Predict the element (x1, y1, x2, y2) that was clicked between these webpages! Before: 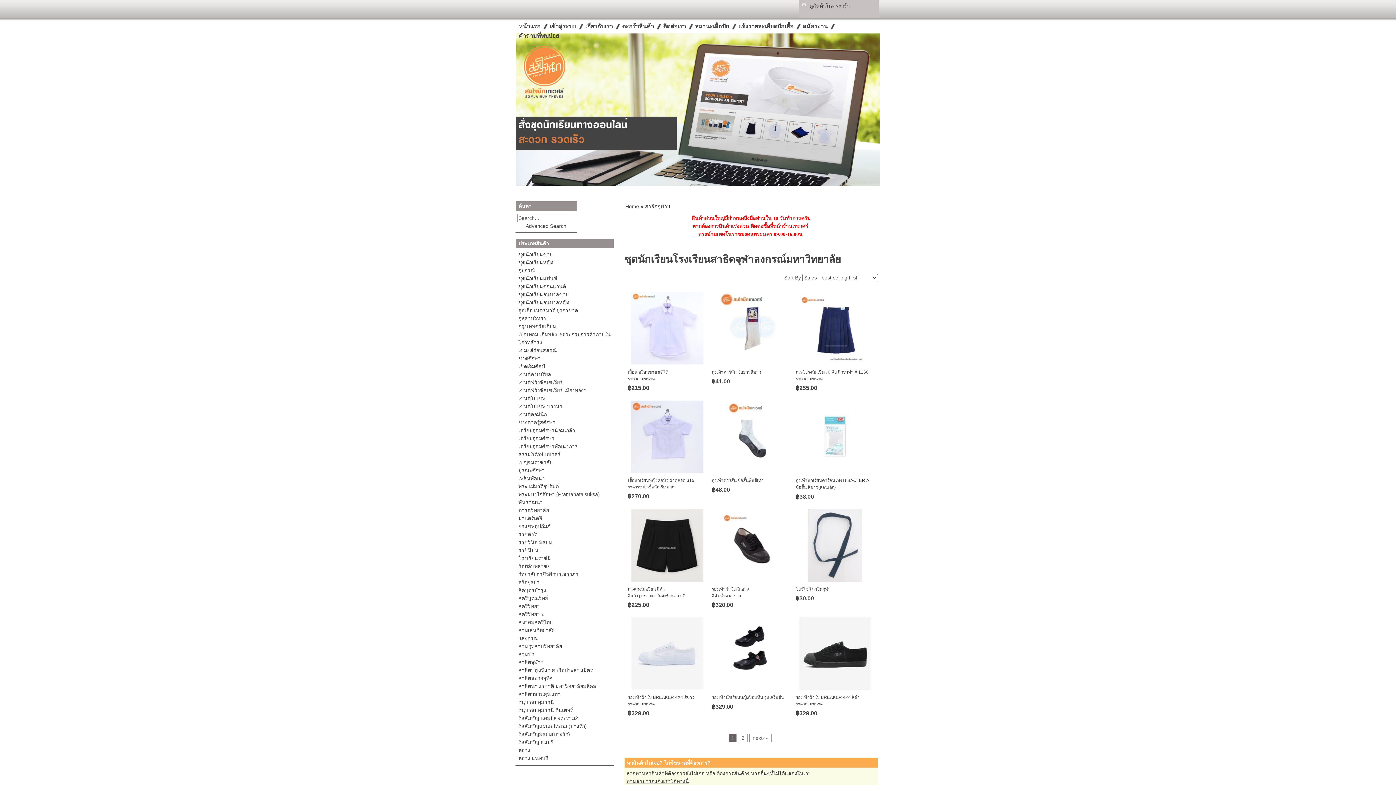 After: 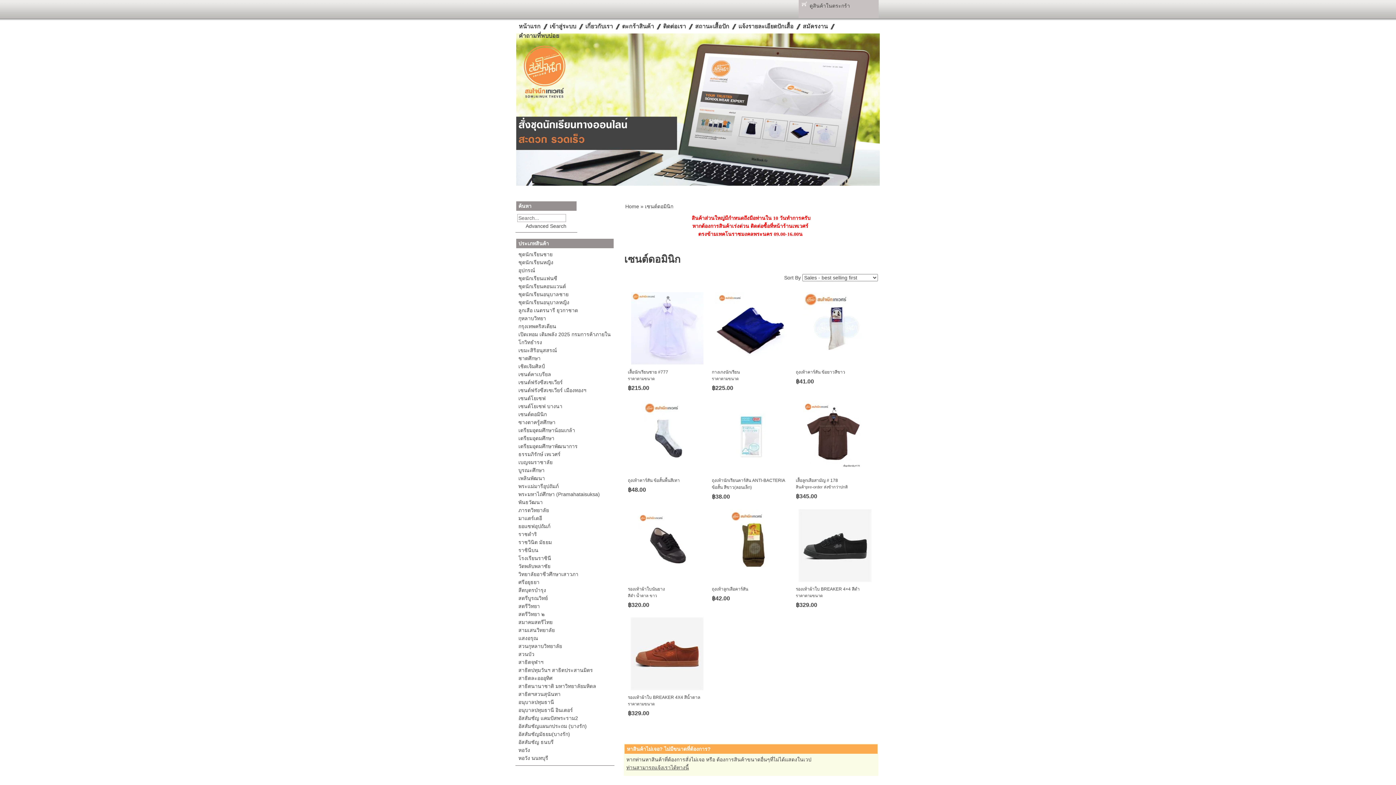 Action: label: เซนต์ดอมินิก bbox: (516, 410, 613, 418)